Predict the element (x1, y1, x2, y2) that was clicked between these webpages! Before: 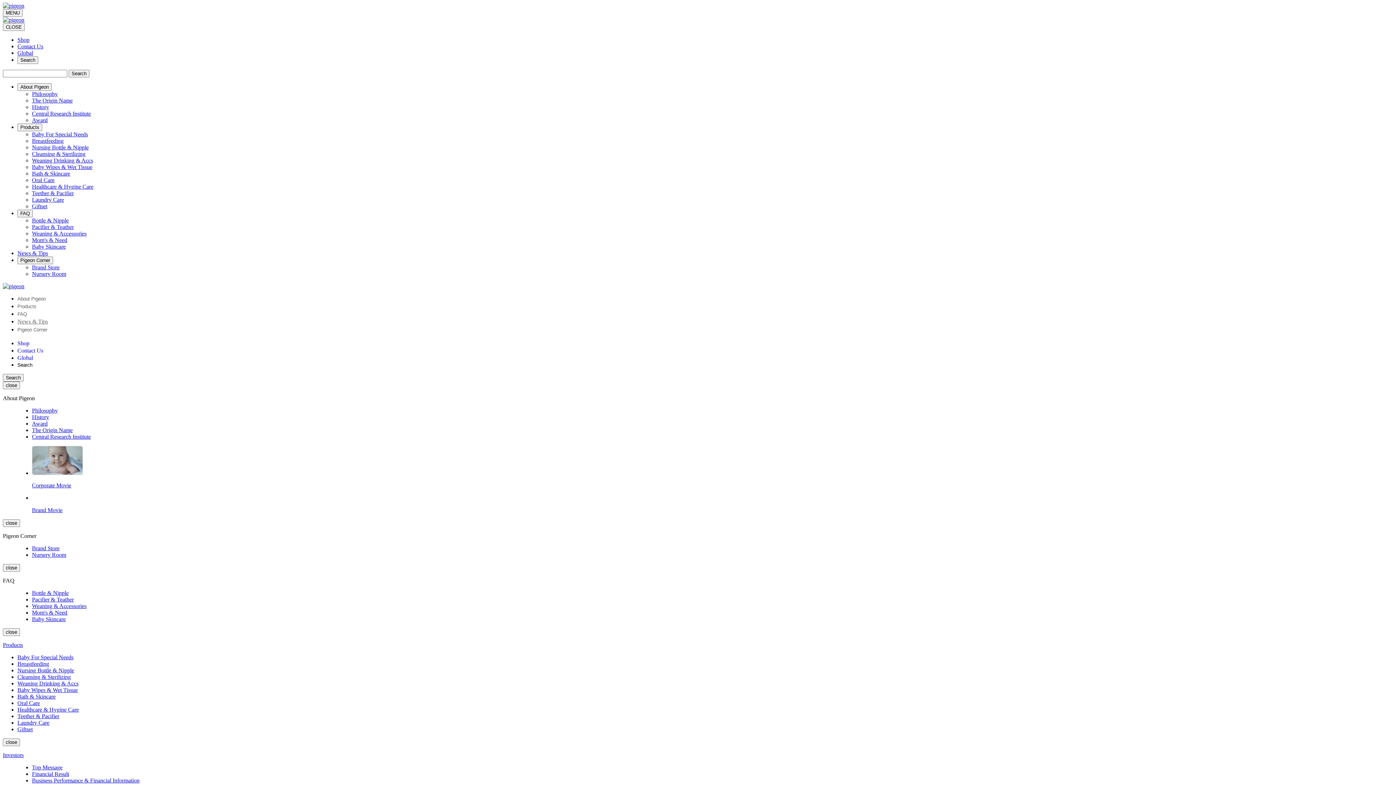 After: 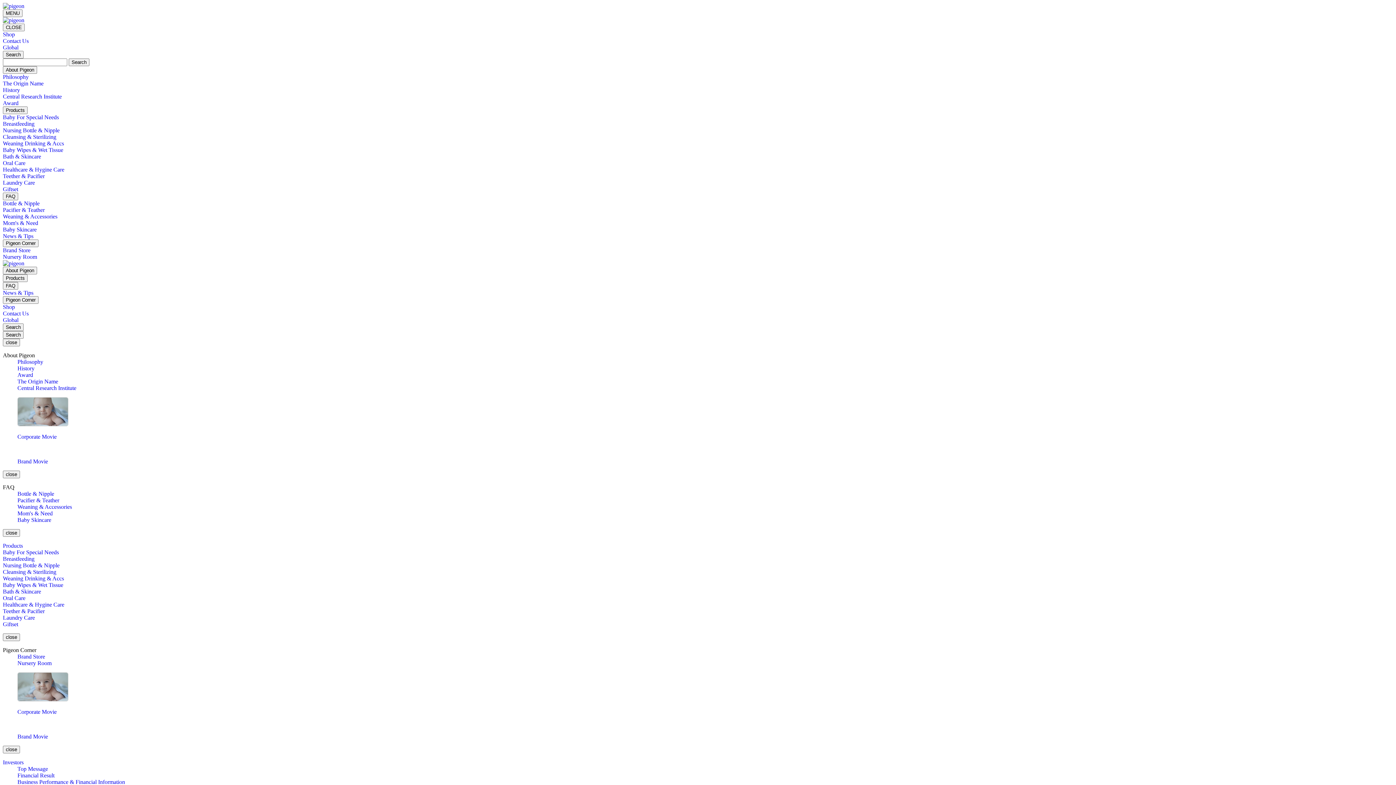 Action: label: Bottle & Nipple bbox: (32, 590, 68, 596)